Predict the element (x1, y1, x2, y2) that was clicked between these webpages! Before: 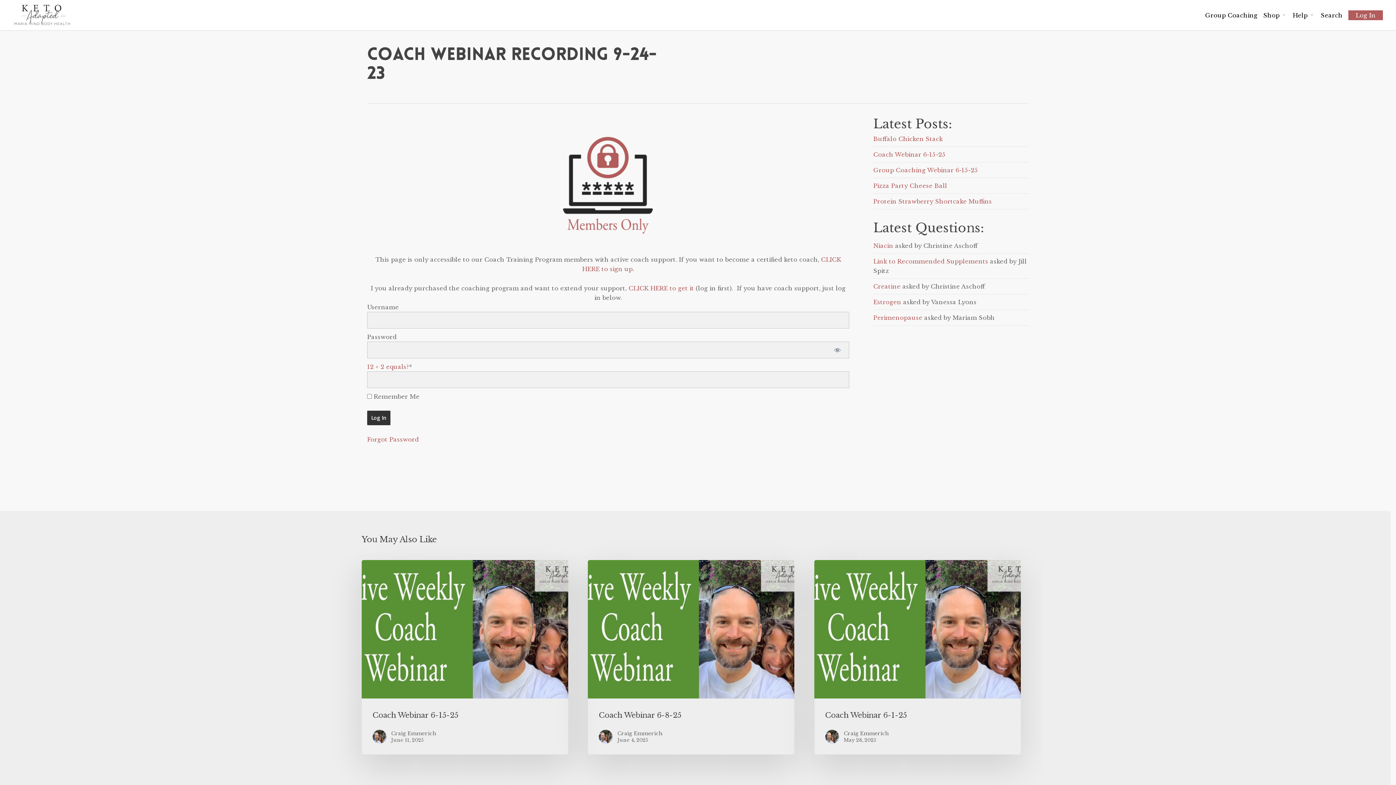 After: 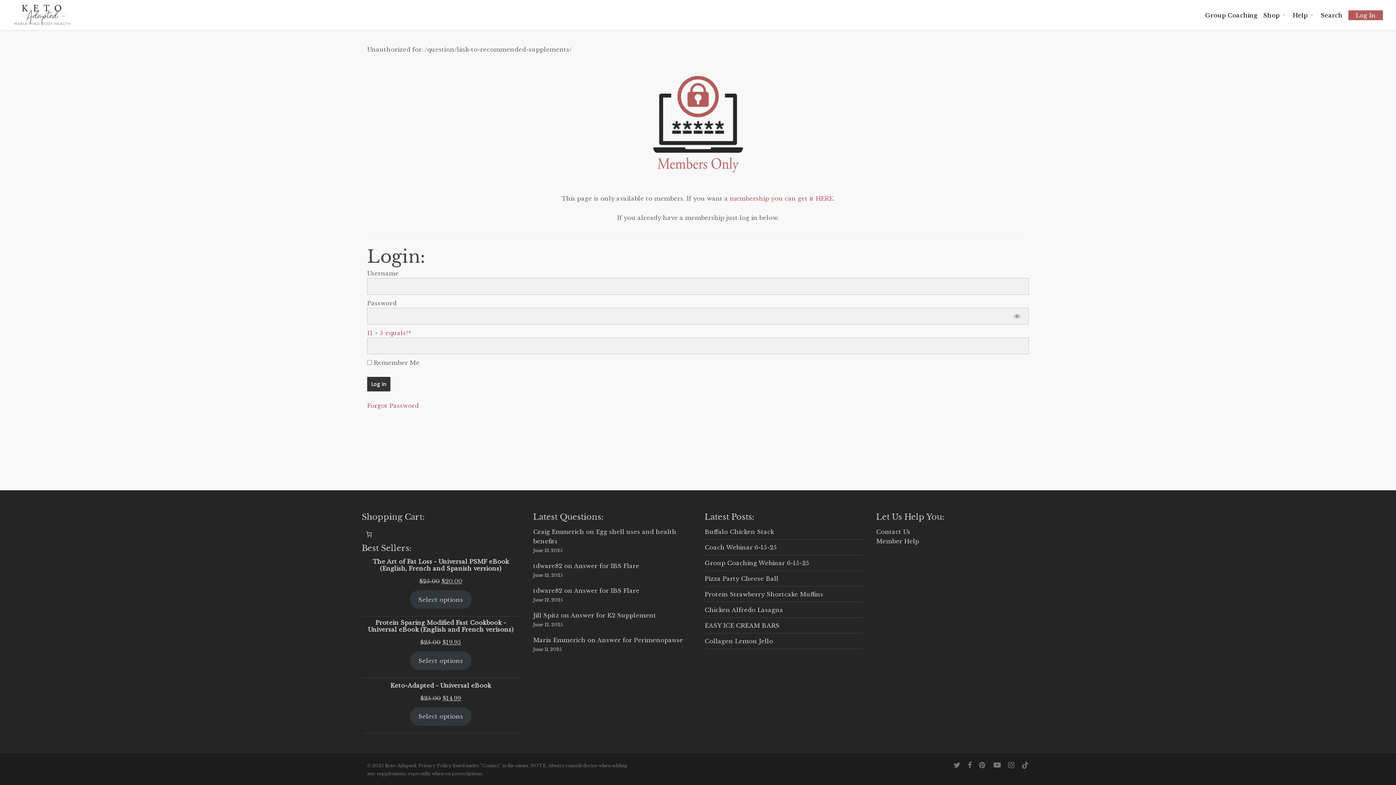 Action: label: Link to Recommended Supplements bbox: (873, 257, 988, 265)